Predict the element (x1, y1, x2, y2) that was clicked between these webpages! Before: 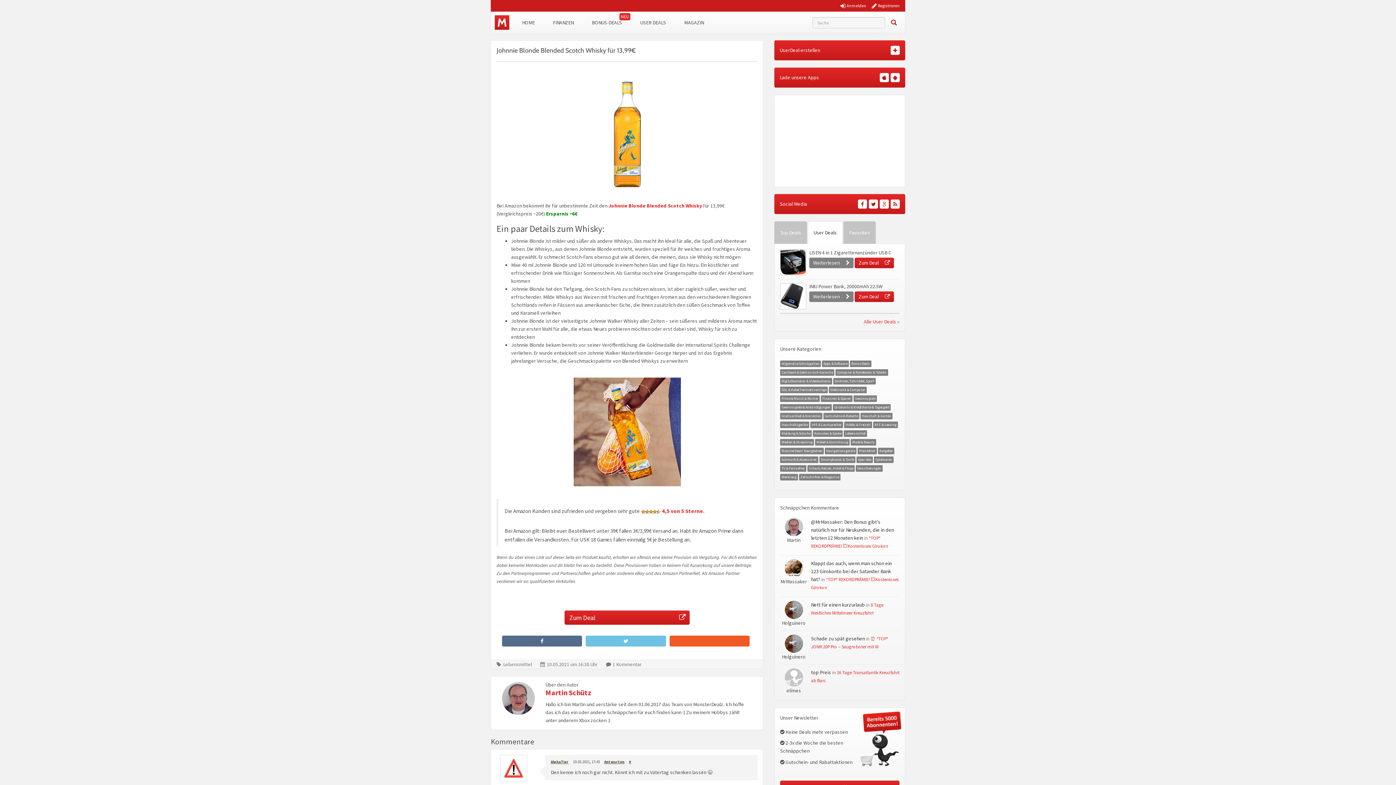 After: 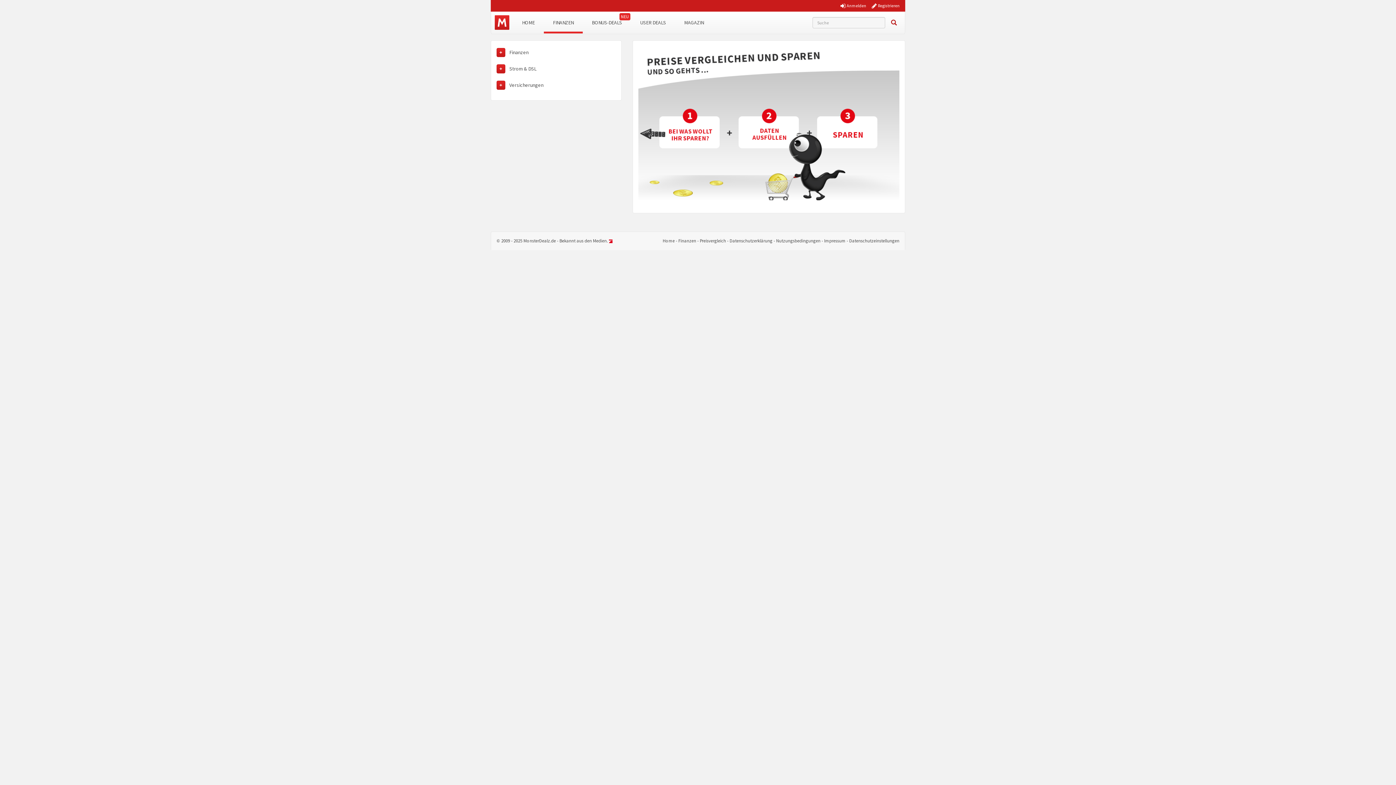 Action: label: FINANZEN bbox: (544, 11, 582, 33)